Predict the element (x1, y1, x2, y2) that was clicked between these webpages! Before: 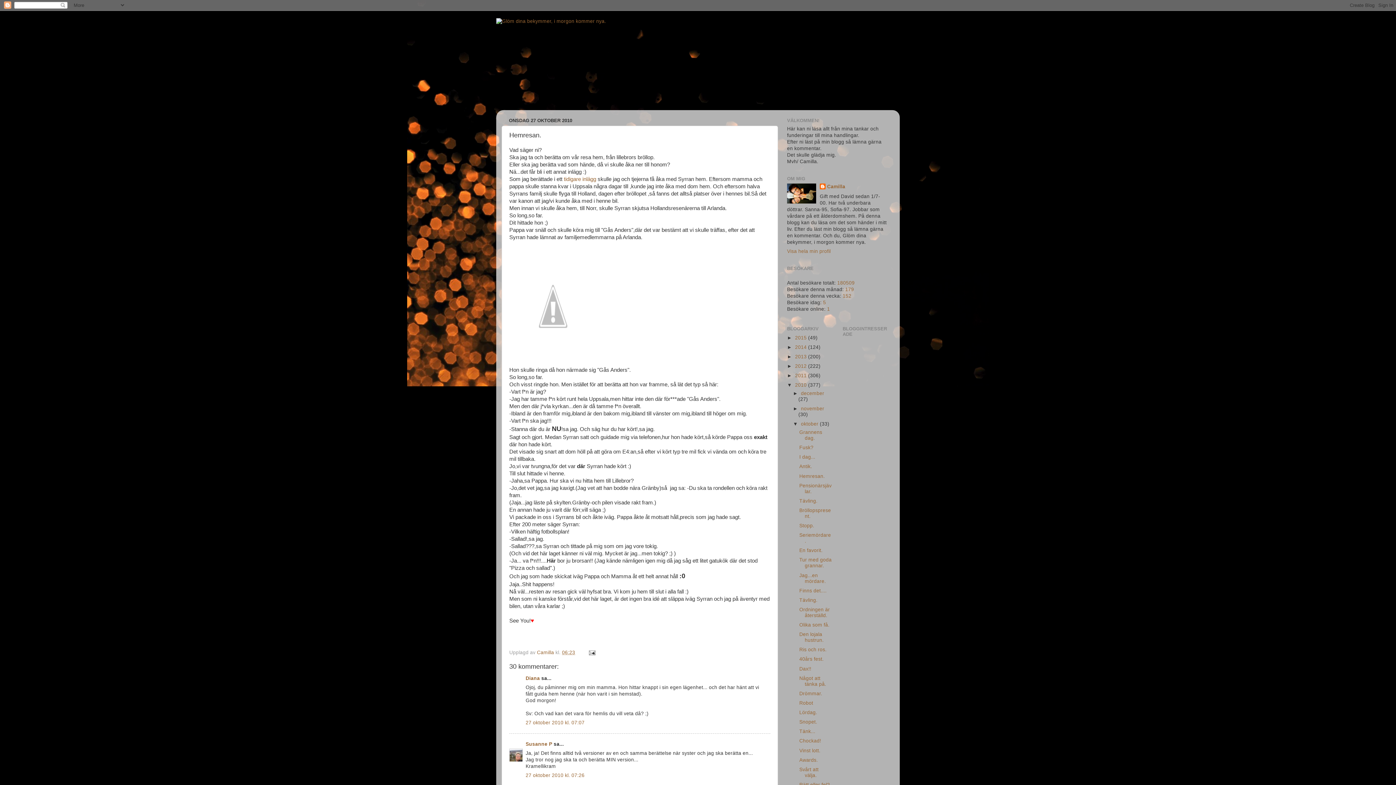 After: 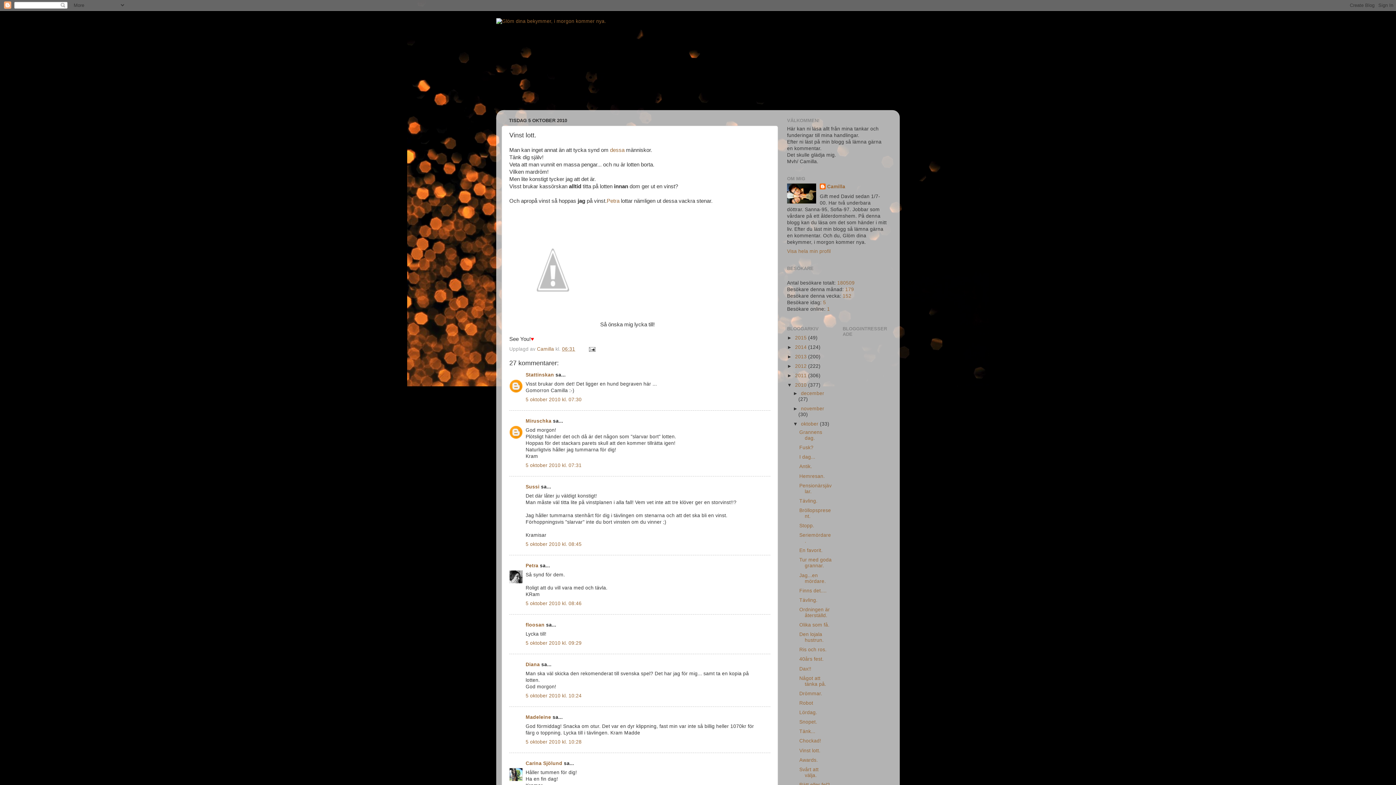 Action: bbox: (799, 748, 820, 753) label: Vinst lott.